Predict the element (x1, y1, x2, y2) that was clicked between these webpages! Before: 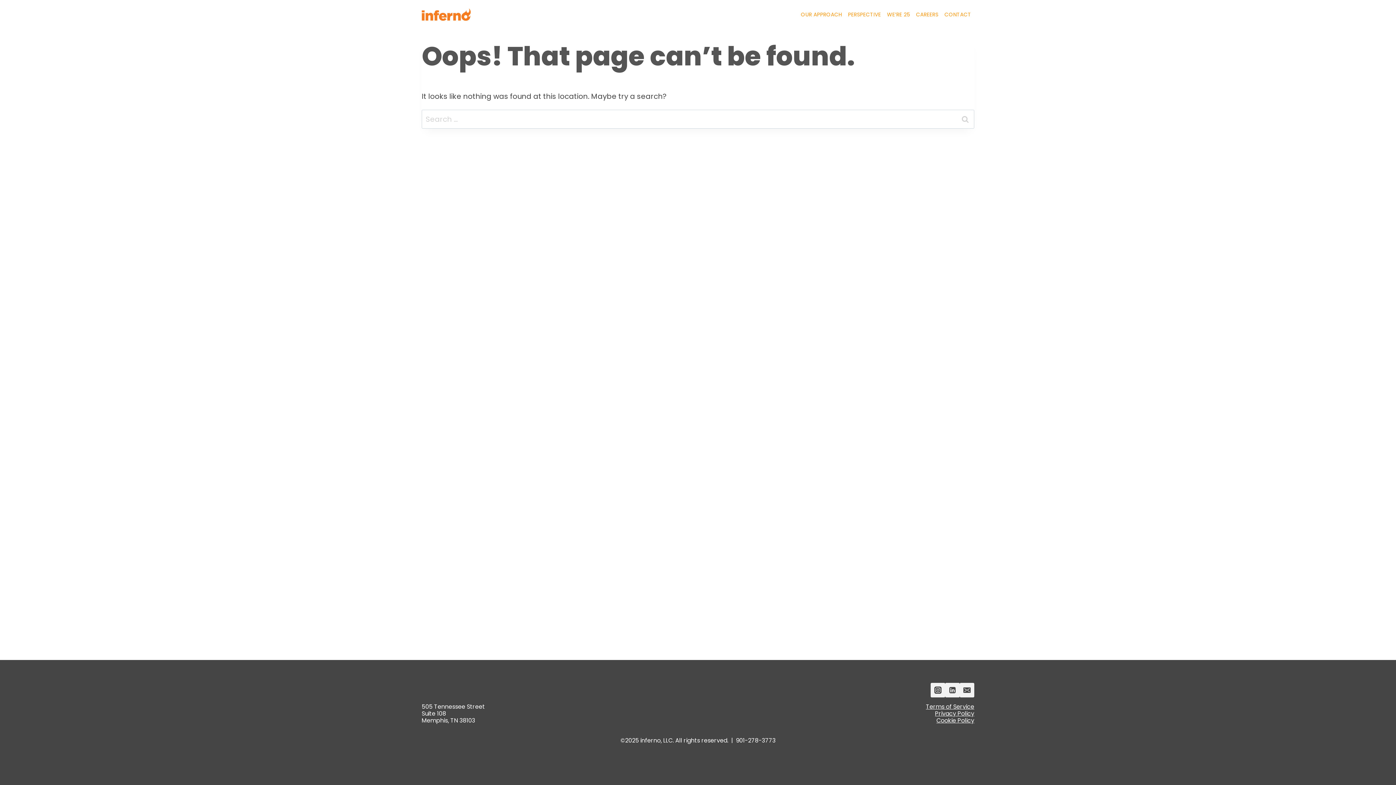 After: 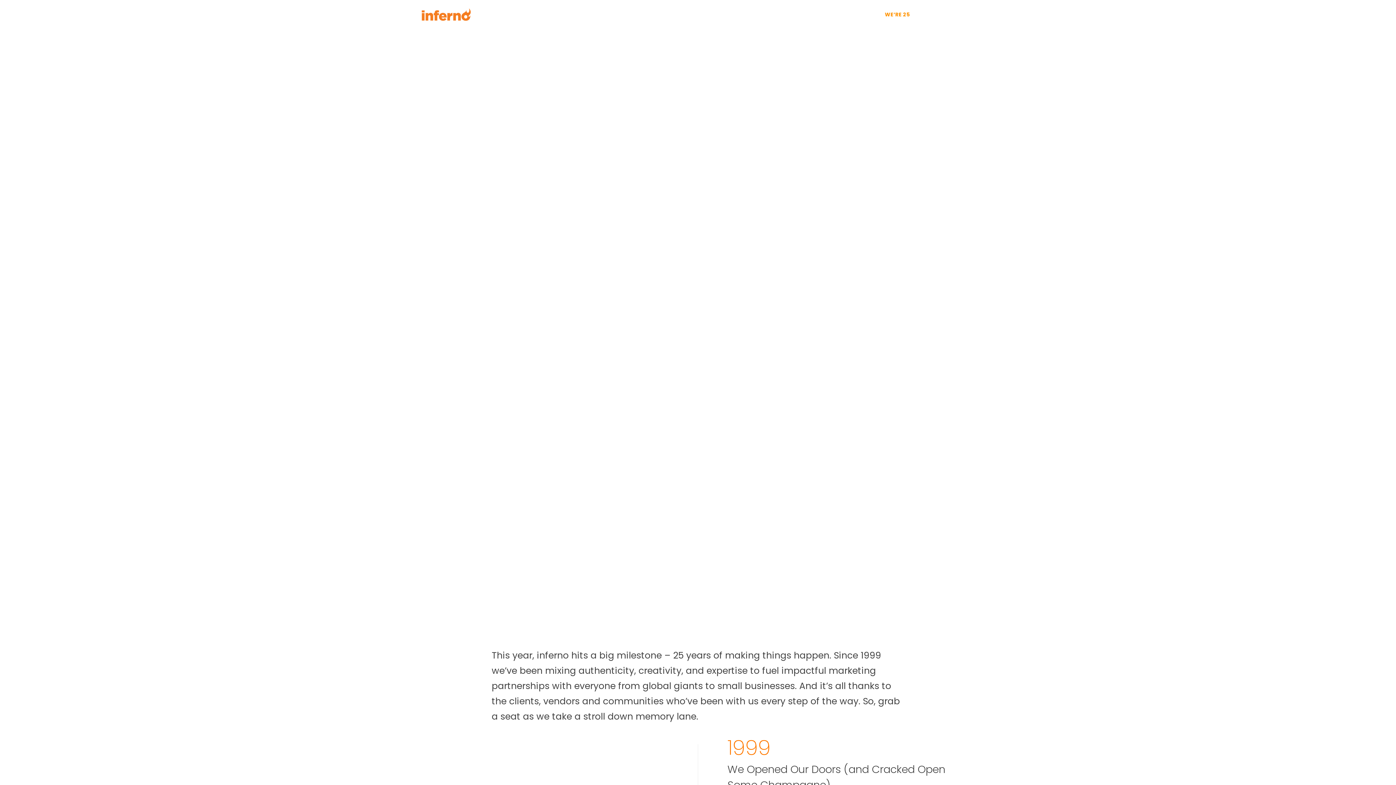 Action: label: WE’RE 25 bbox: (884, 7, 913, 21)